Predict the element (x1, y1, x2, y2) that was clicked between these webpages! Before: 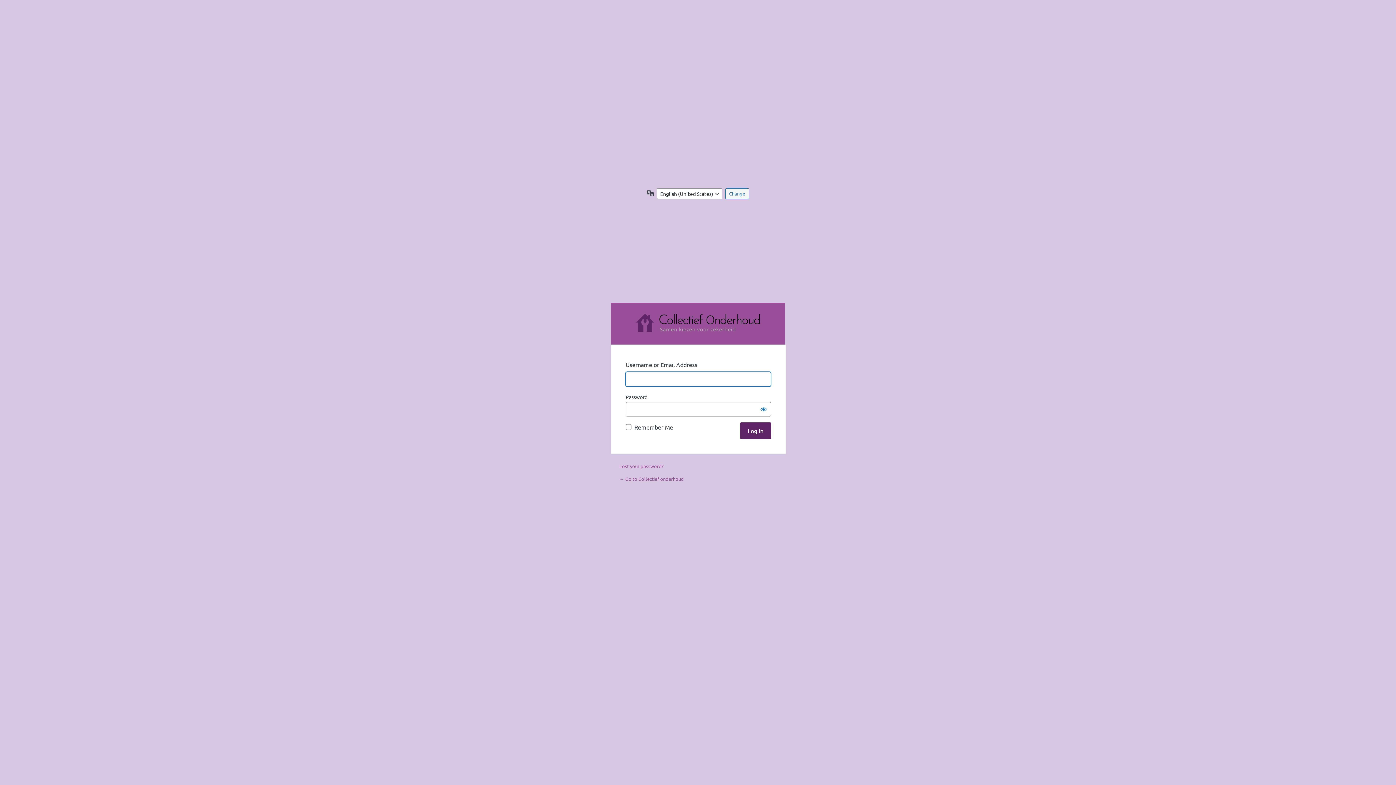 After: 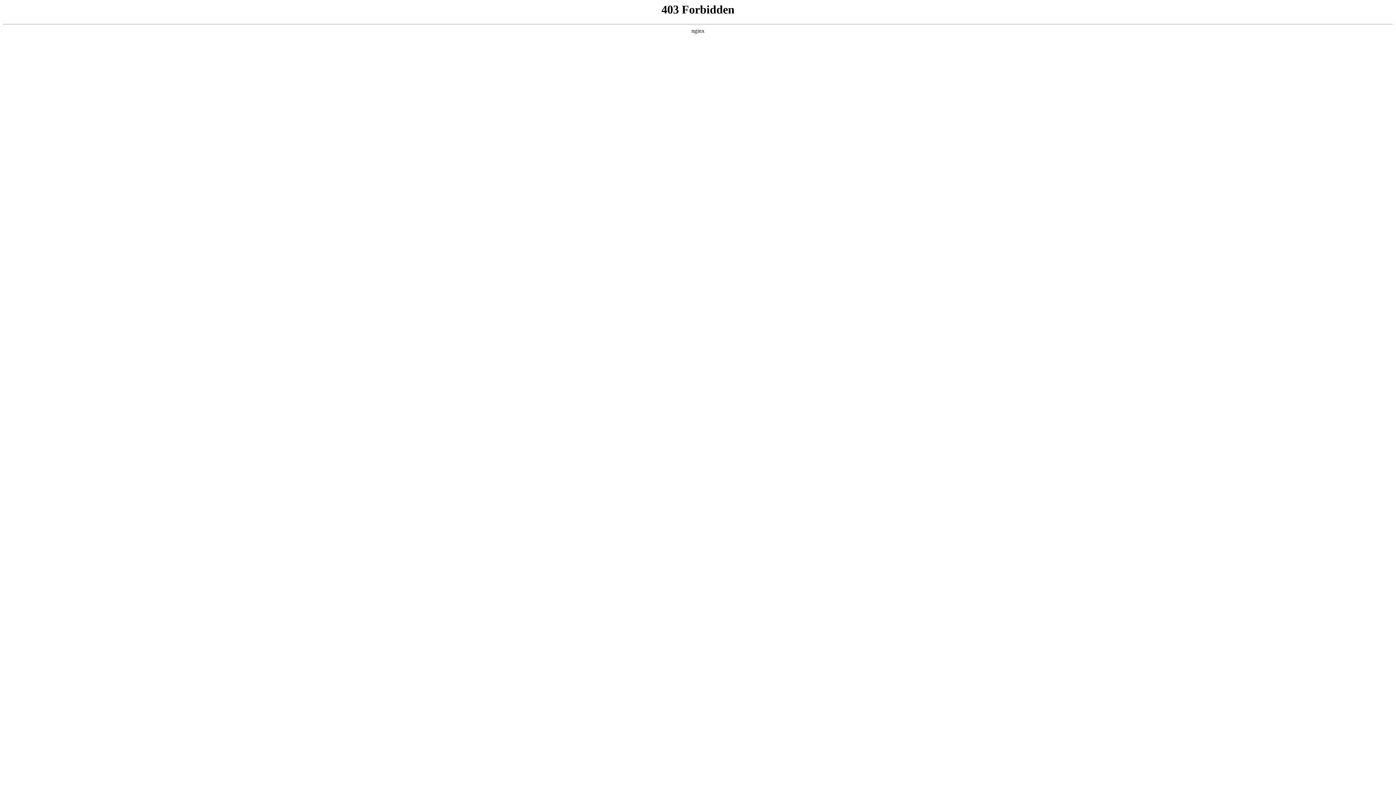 Action: label: Powered by WordPress bbox: (629, 313, 767, 333)